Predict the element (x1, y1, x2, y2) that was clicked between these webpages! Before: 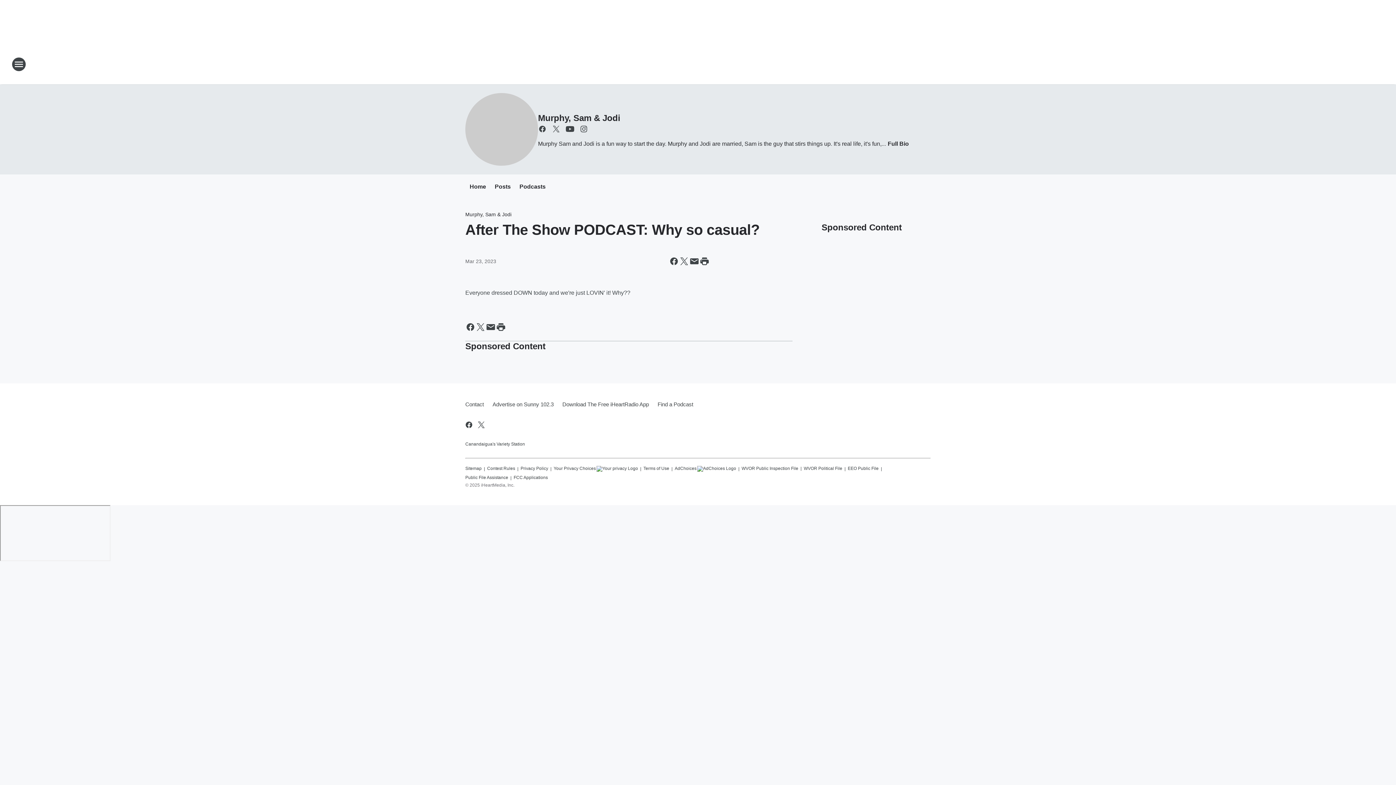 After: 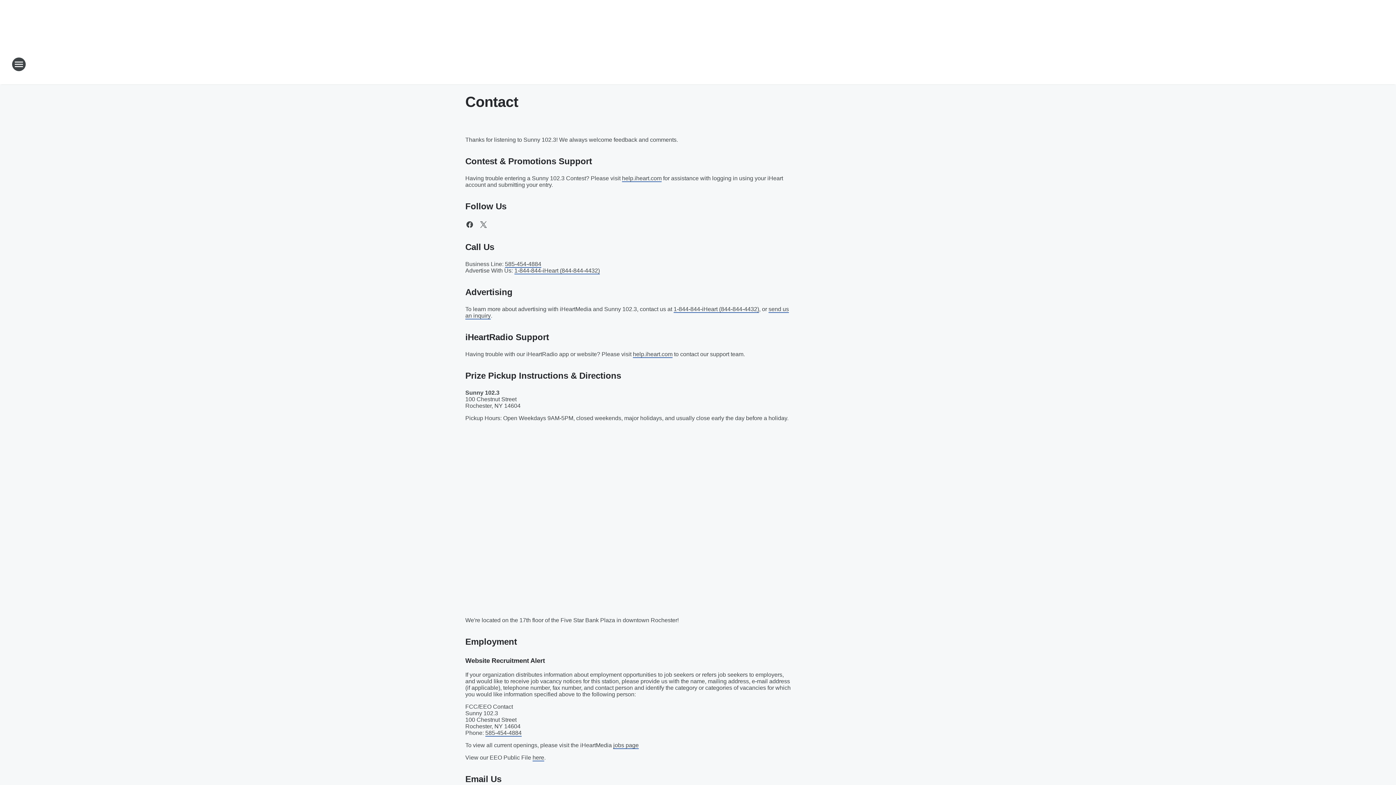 Action: bbox: (465, 395, 488, 414) label: Contact